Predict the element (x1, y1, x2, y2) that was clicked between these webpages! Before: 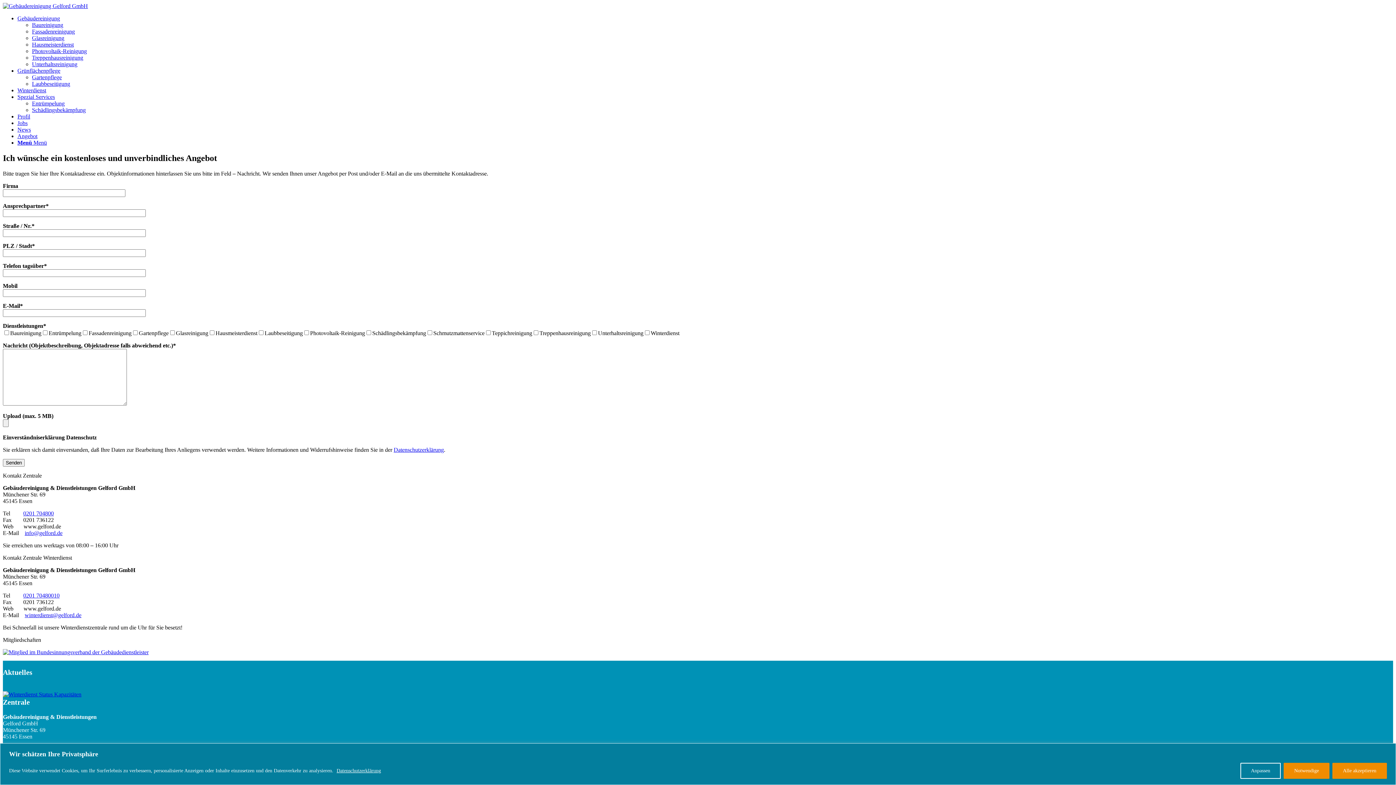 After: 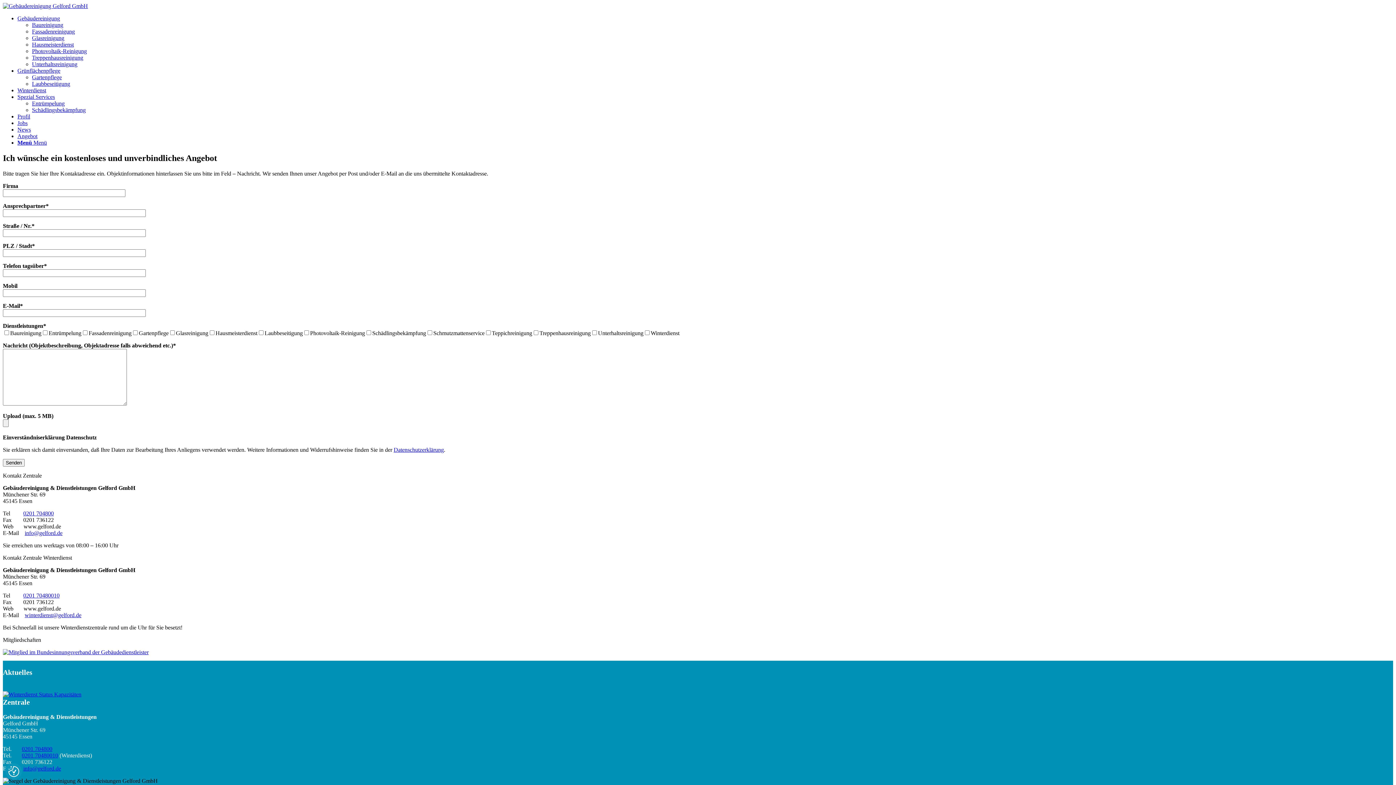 Action: bbox: (1284, 763, 1329, 779) label: Notwendige